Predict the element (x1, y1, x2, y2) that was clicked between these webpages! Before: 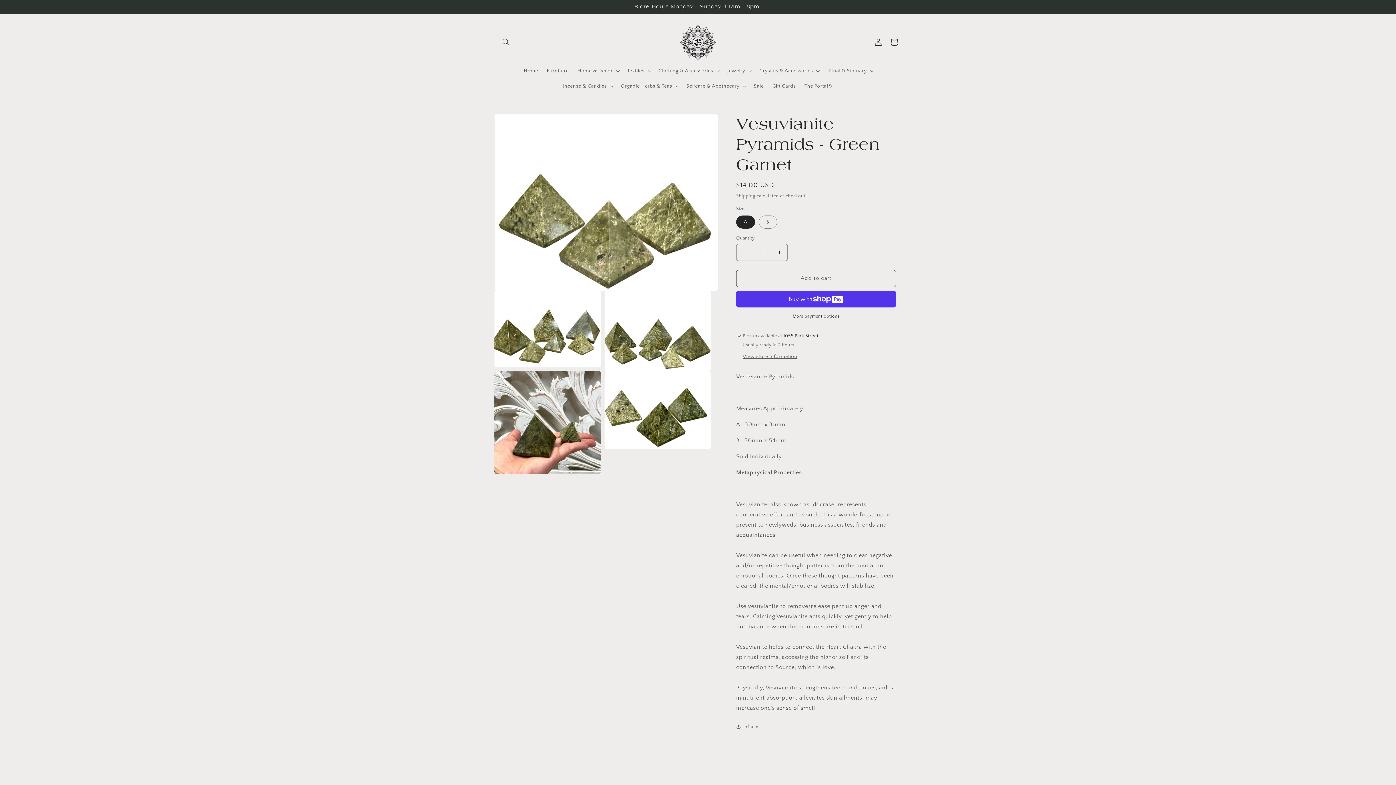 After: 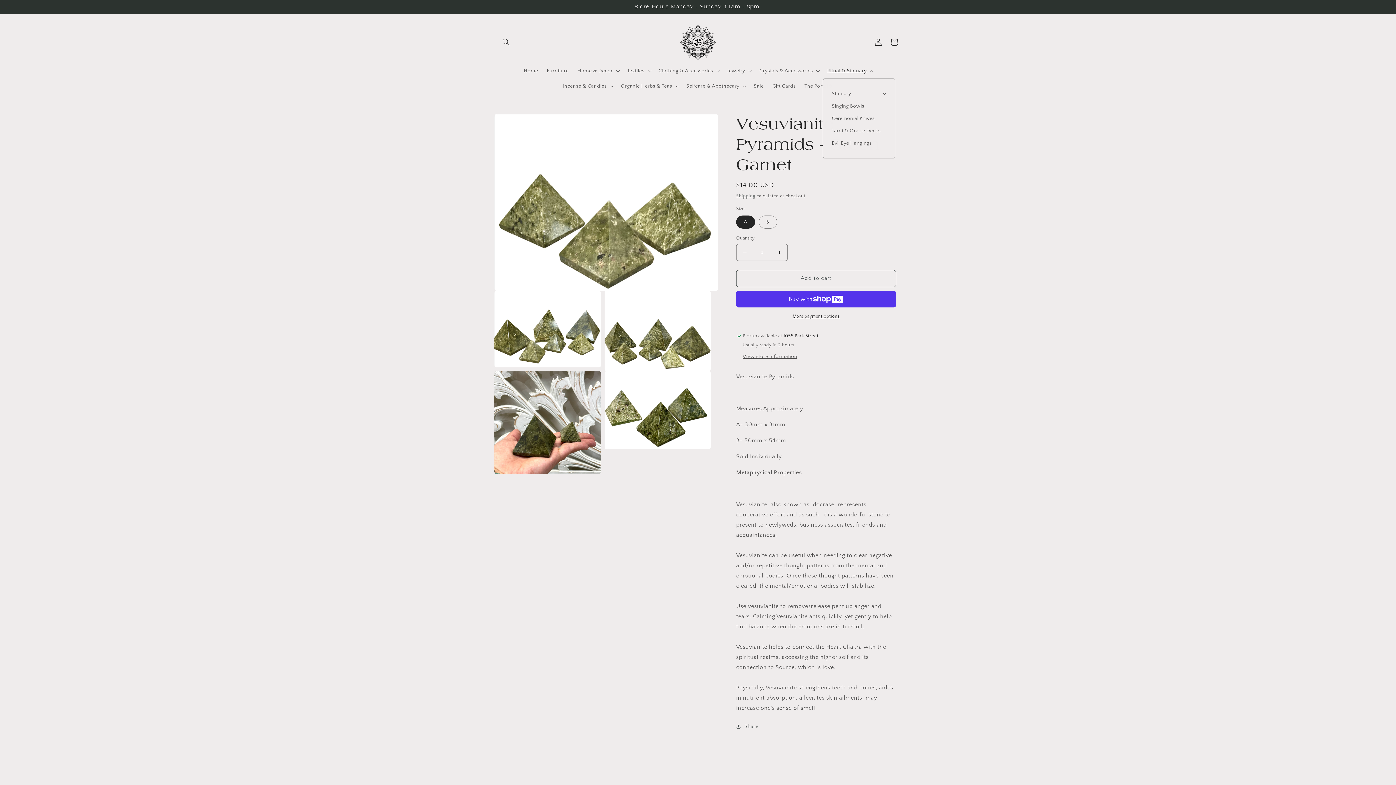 Action: label: Ritual & Statuary bbox: (822, 63, 876, 78)